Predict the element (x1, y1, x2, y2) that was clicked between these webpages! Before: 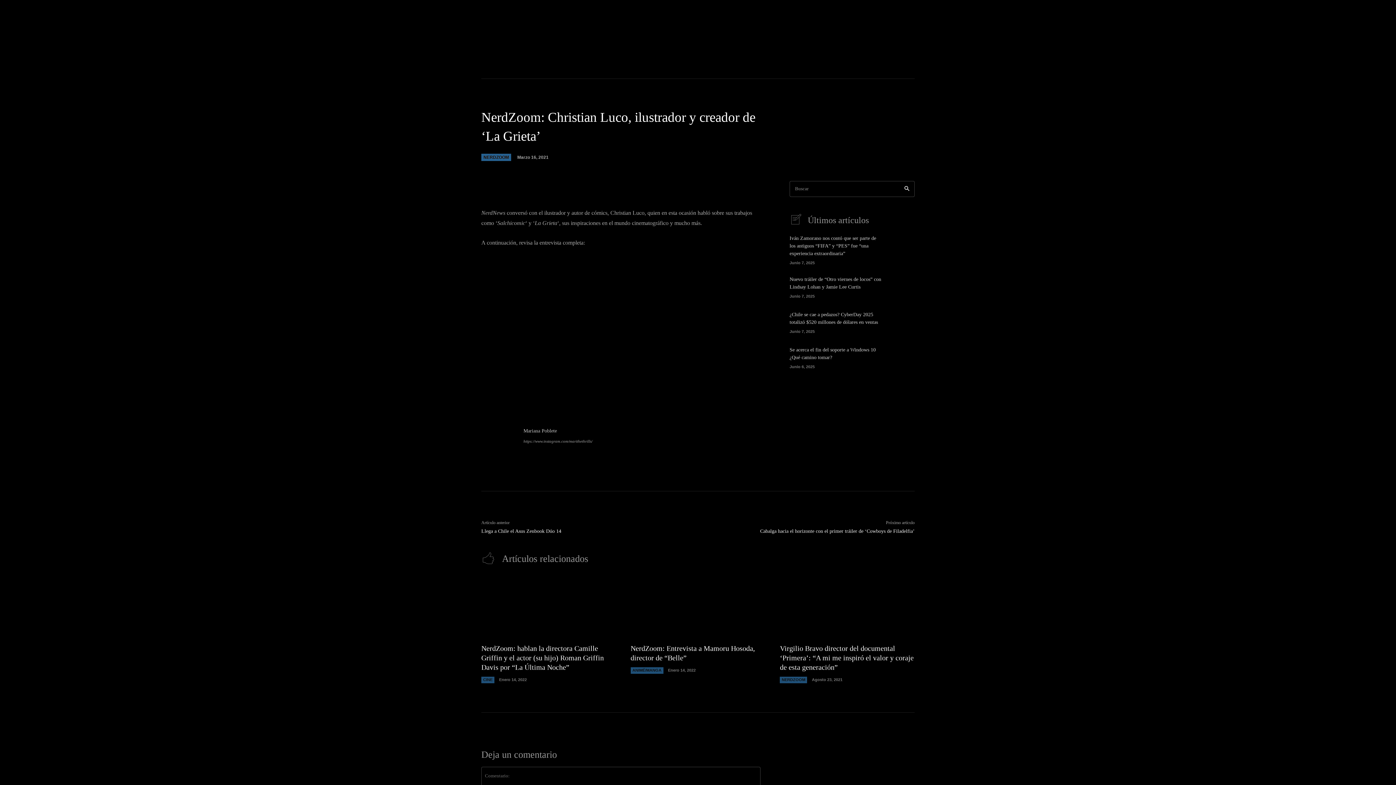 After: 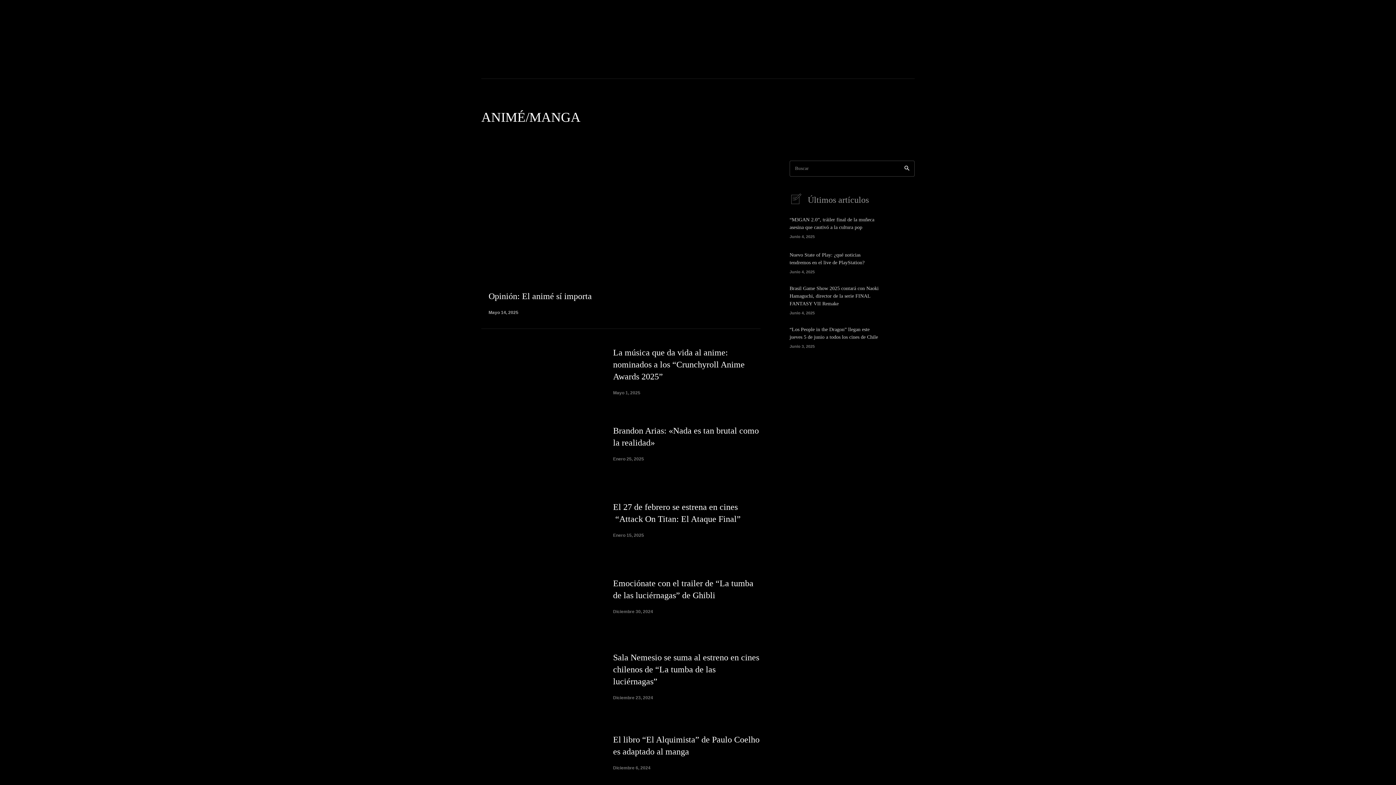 Action: bbox: (630, 667, 663, 674) label: ANIMÉ/MANGA